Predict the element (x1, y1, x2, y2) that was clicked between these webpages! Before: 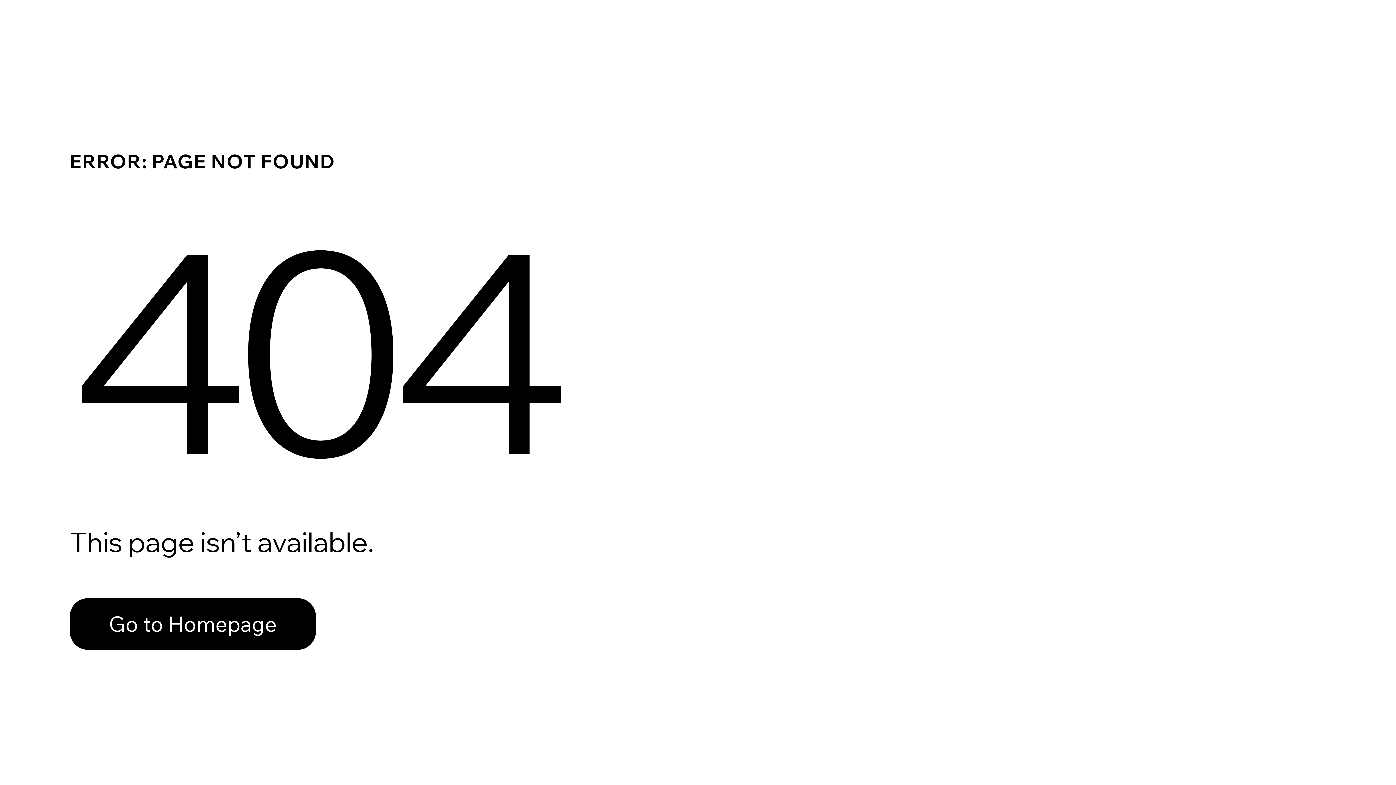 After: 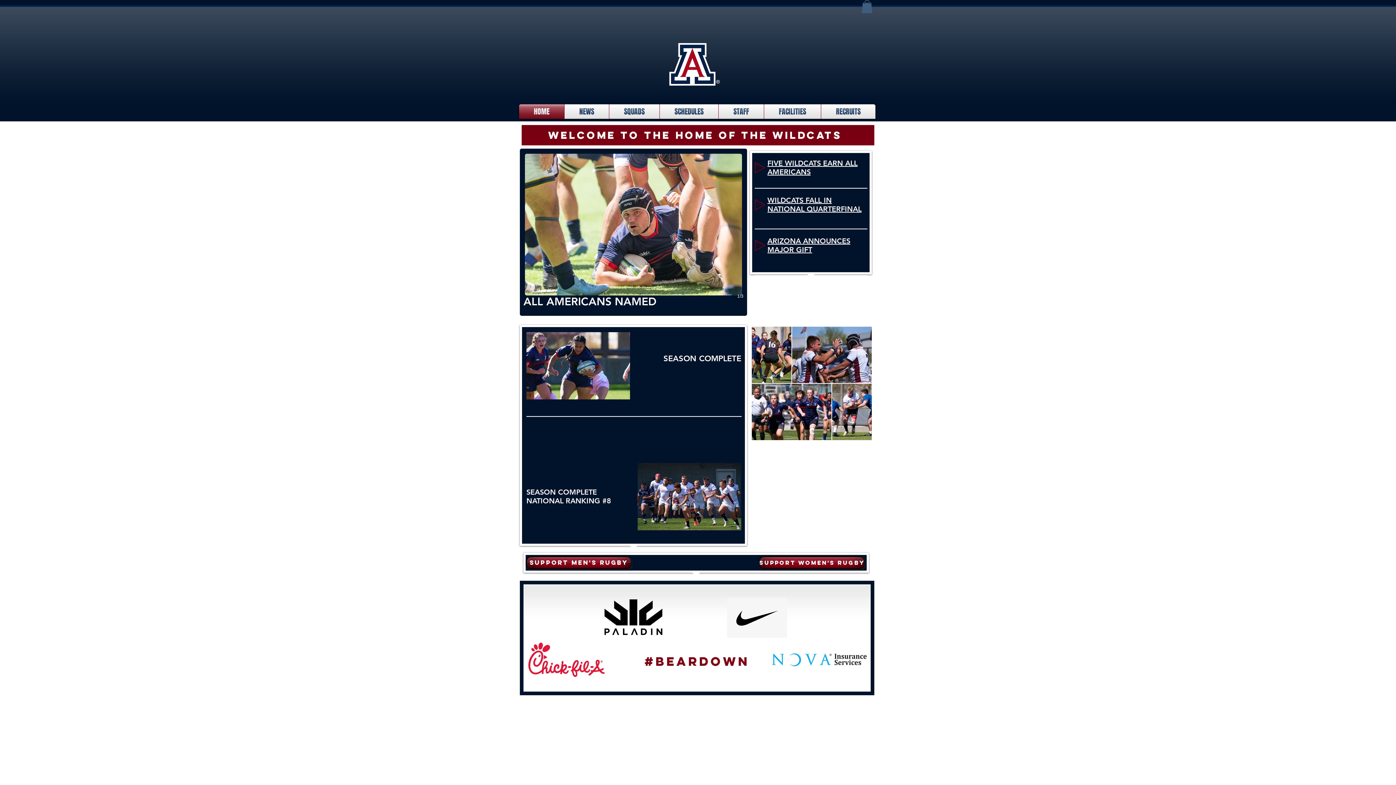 Action: bbox: (69, 582, 768, 659) label: Go to Homepage